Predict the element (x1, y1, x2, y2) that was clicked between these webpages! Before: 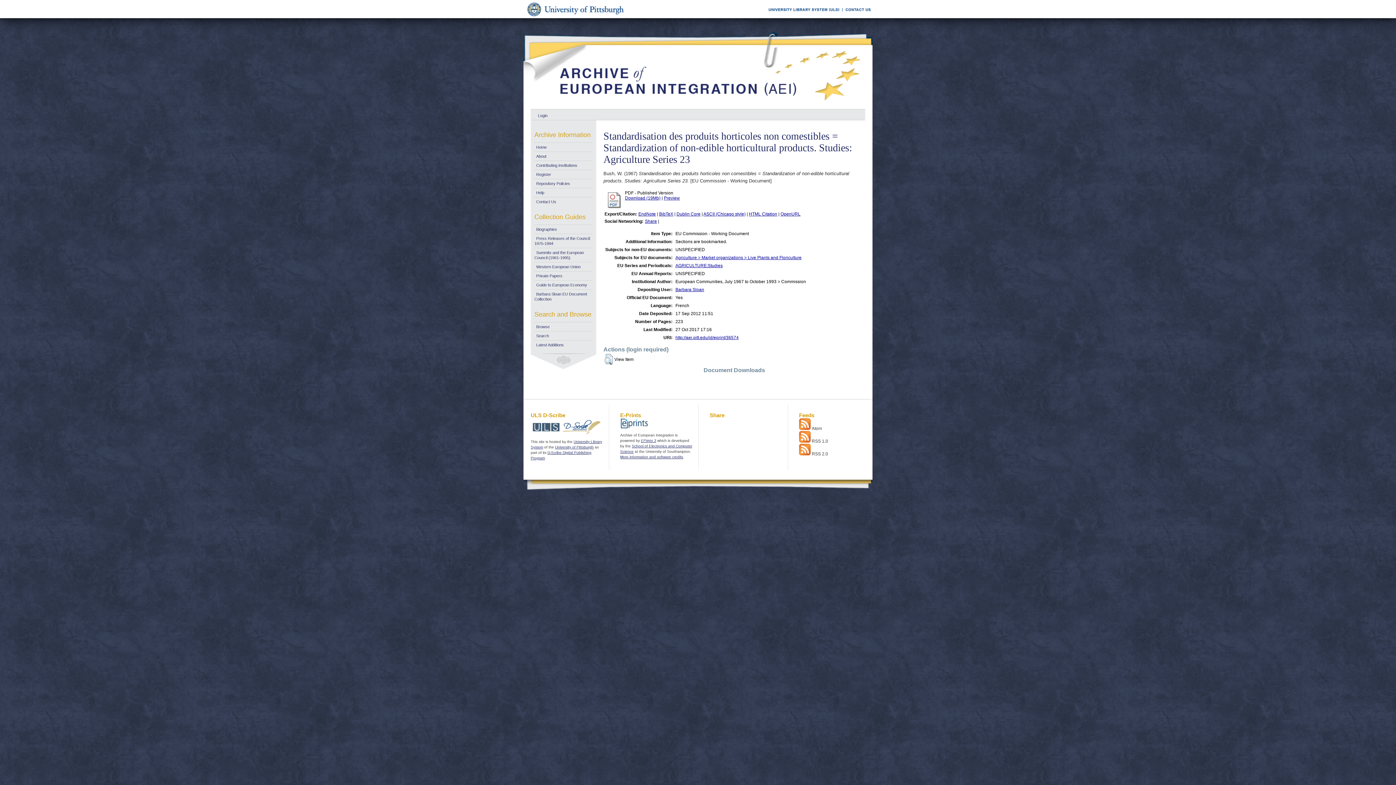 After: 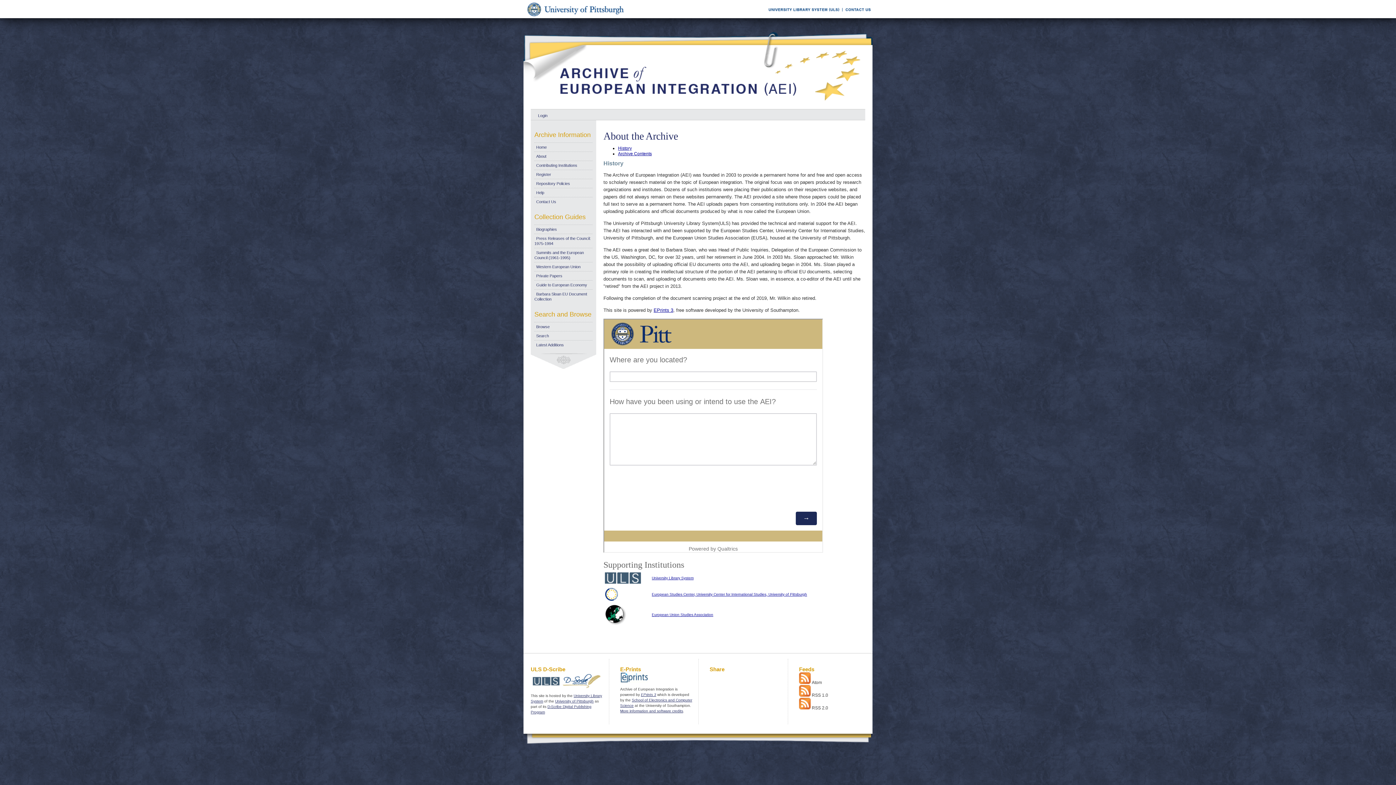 Action: bbox: (534, 154, 546, 158) label: About